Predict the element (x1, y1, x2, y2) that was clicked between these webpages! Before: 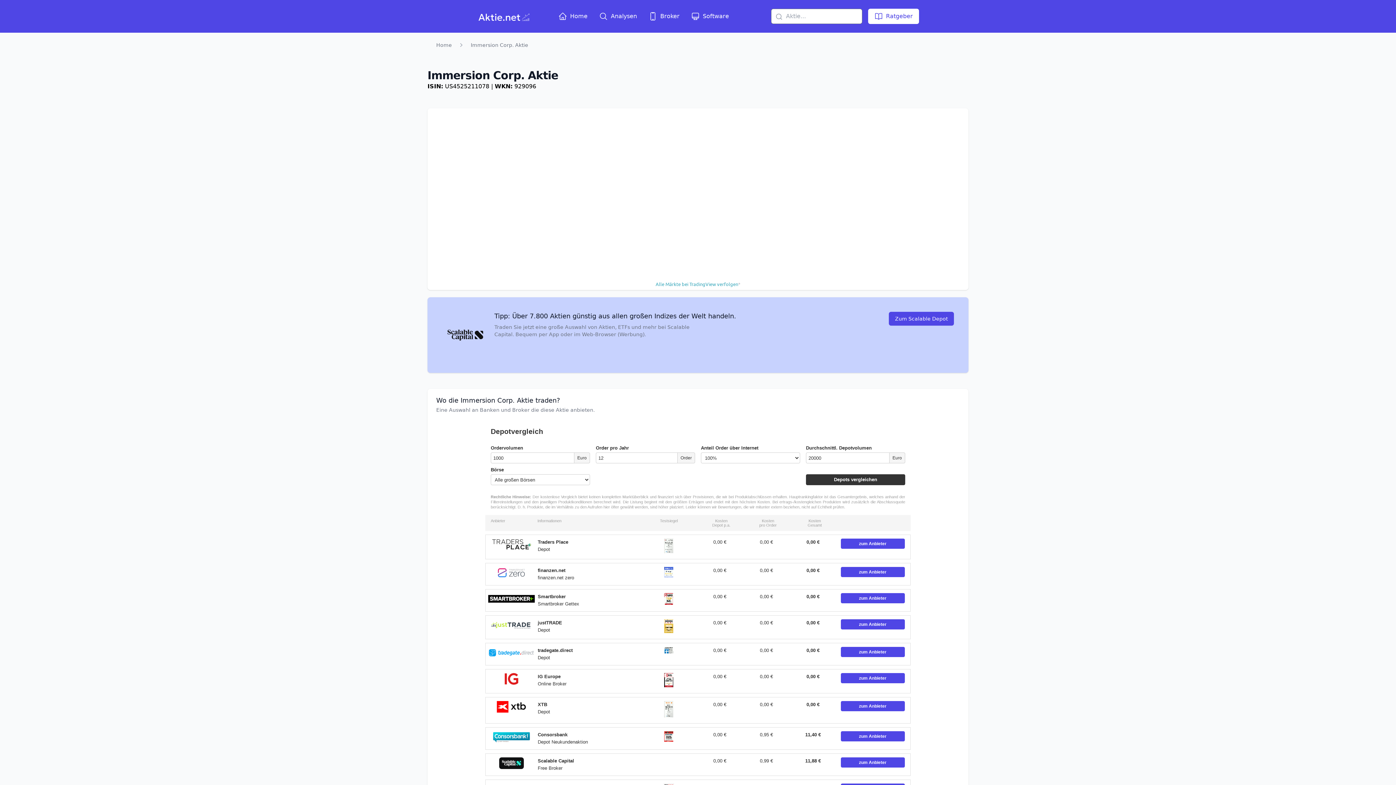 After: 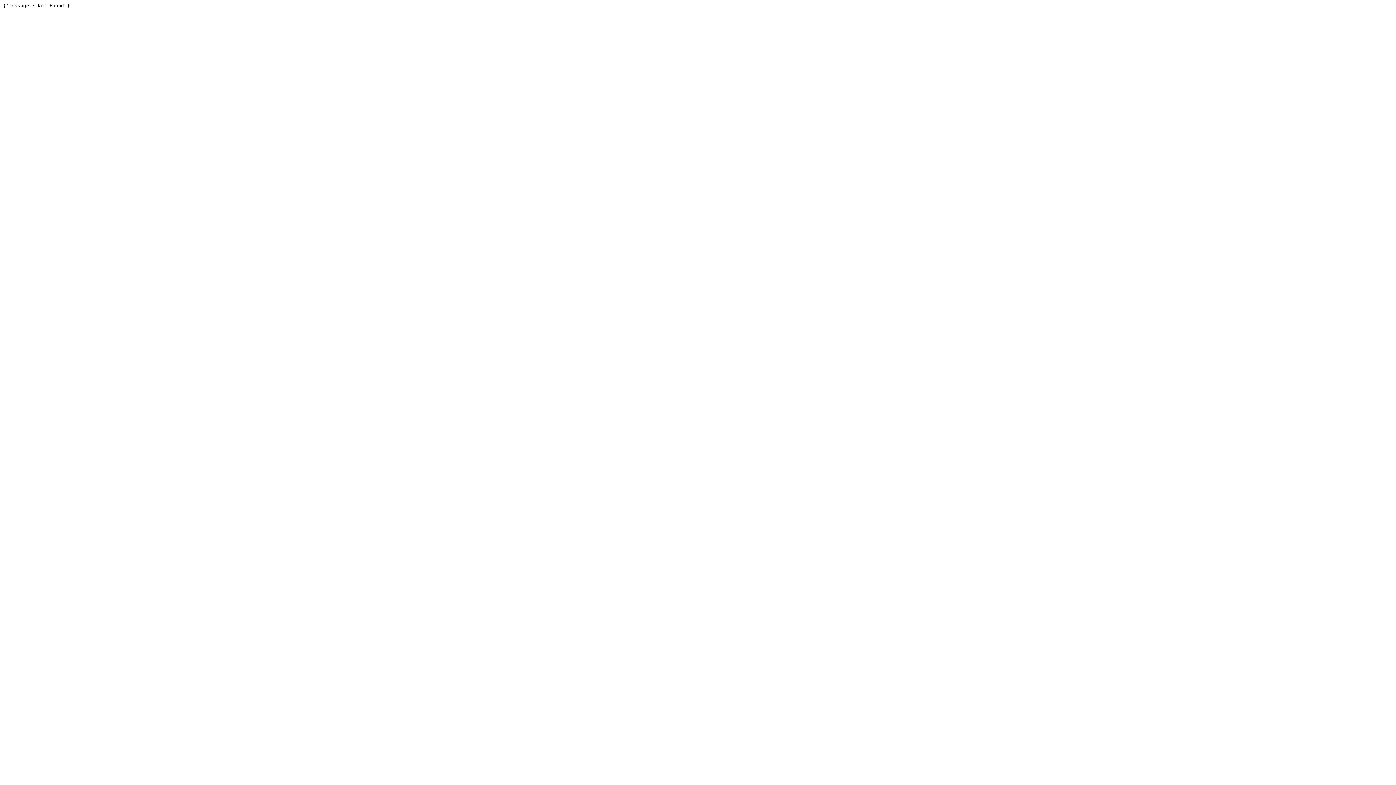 Action: bbox: (470, 41, 528, 48) label: Immersion Corp. Aktie